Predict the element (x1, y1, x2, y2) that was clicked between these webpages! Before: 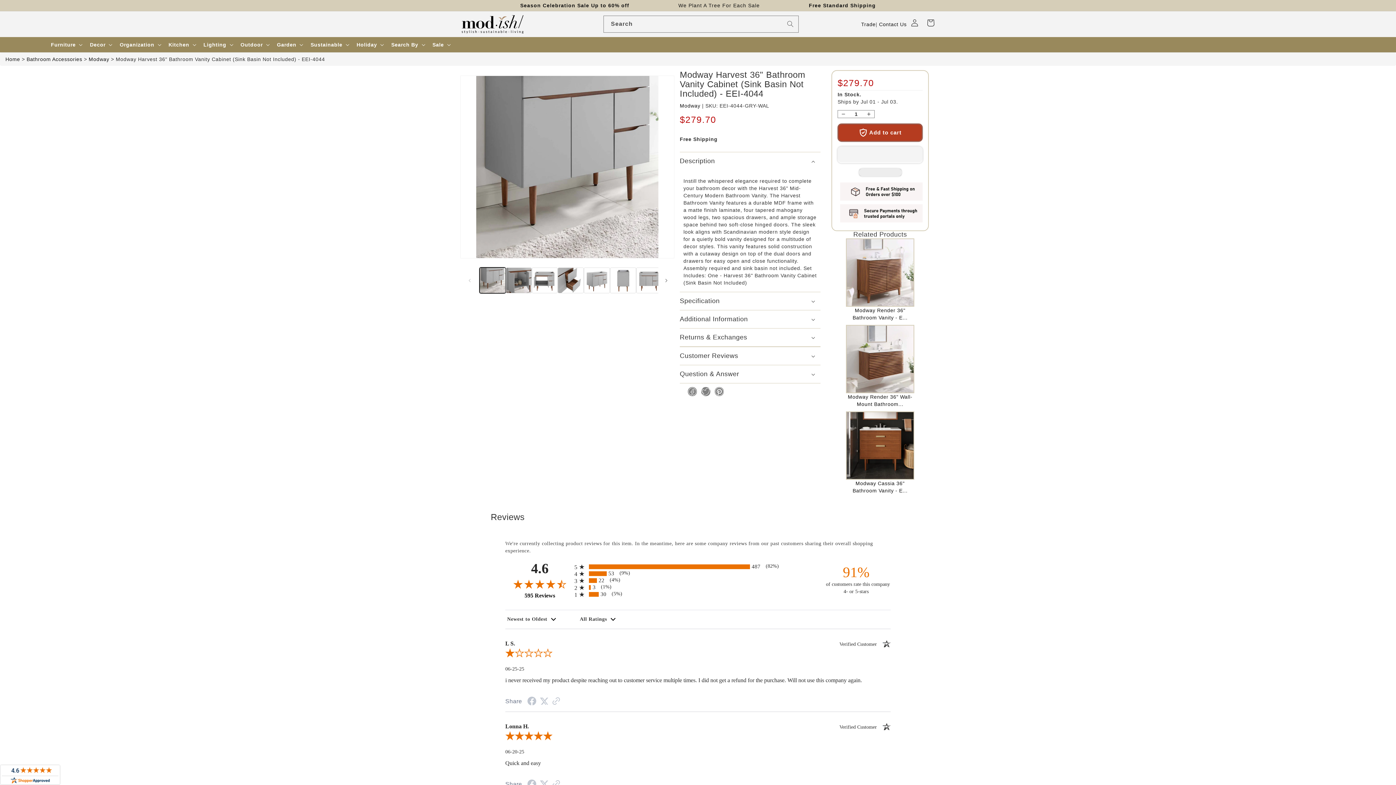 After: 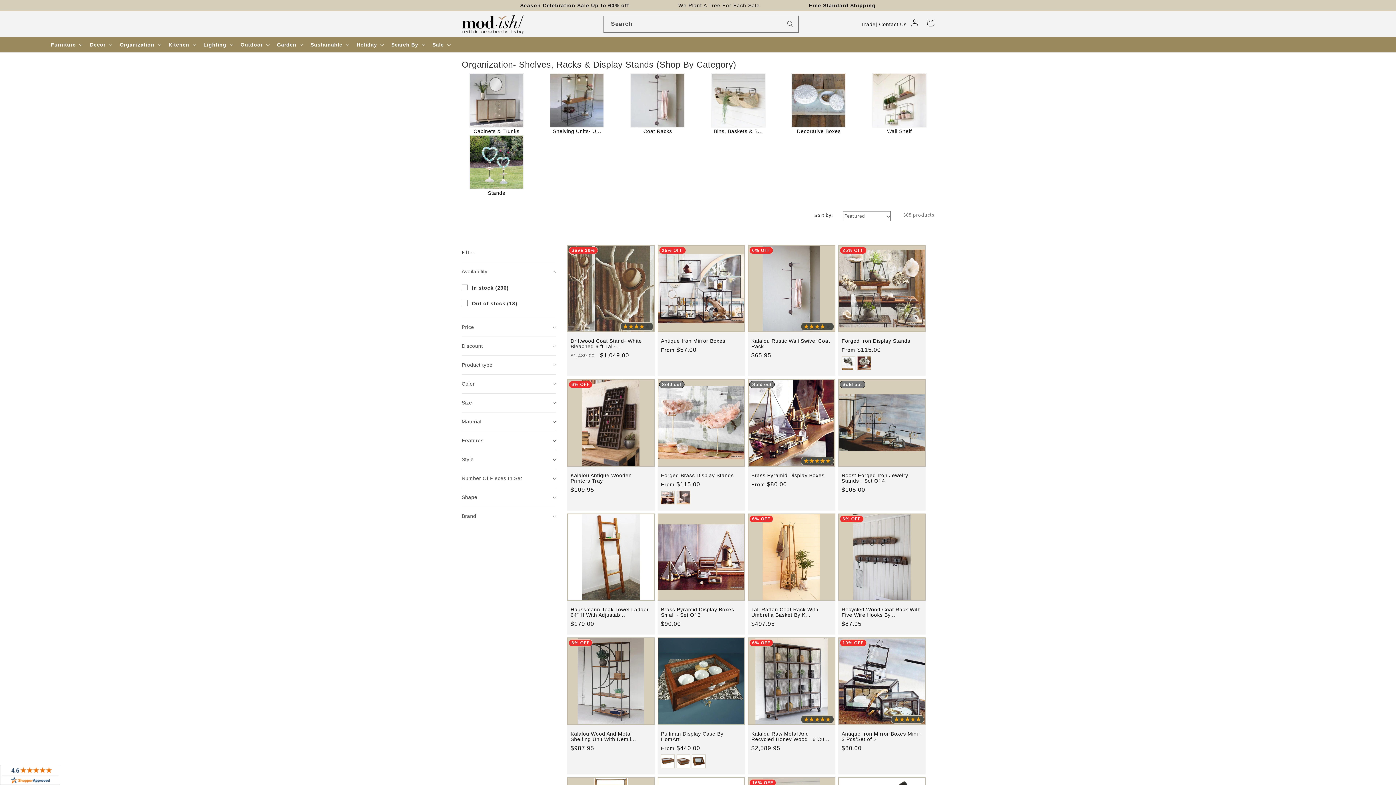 Action: label: Organization bbox: (115, 37, 164, 52)